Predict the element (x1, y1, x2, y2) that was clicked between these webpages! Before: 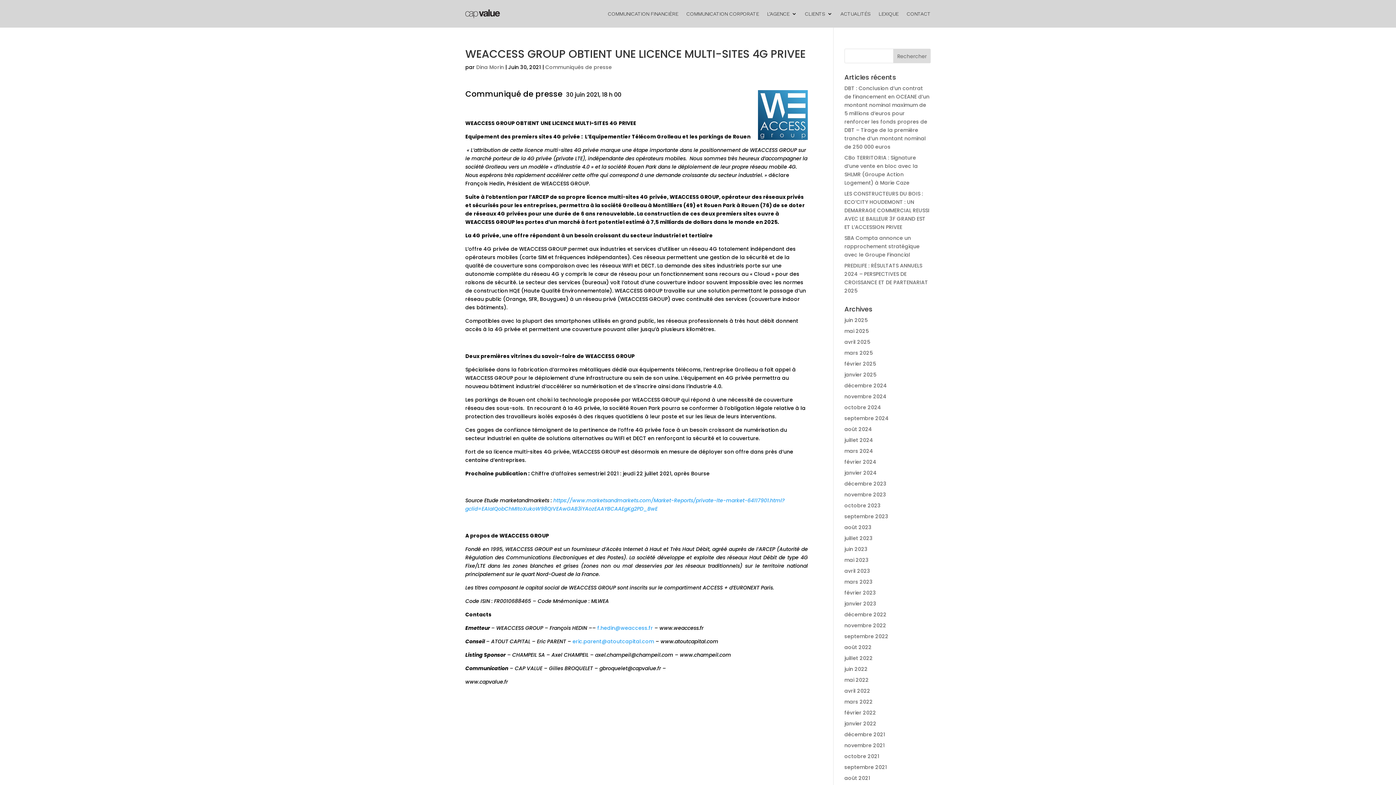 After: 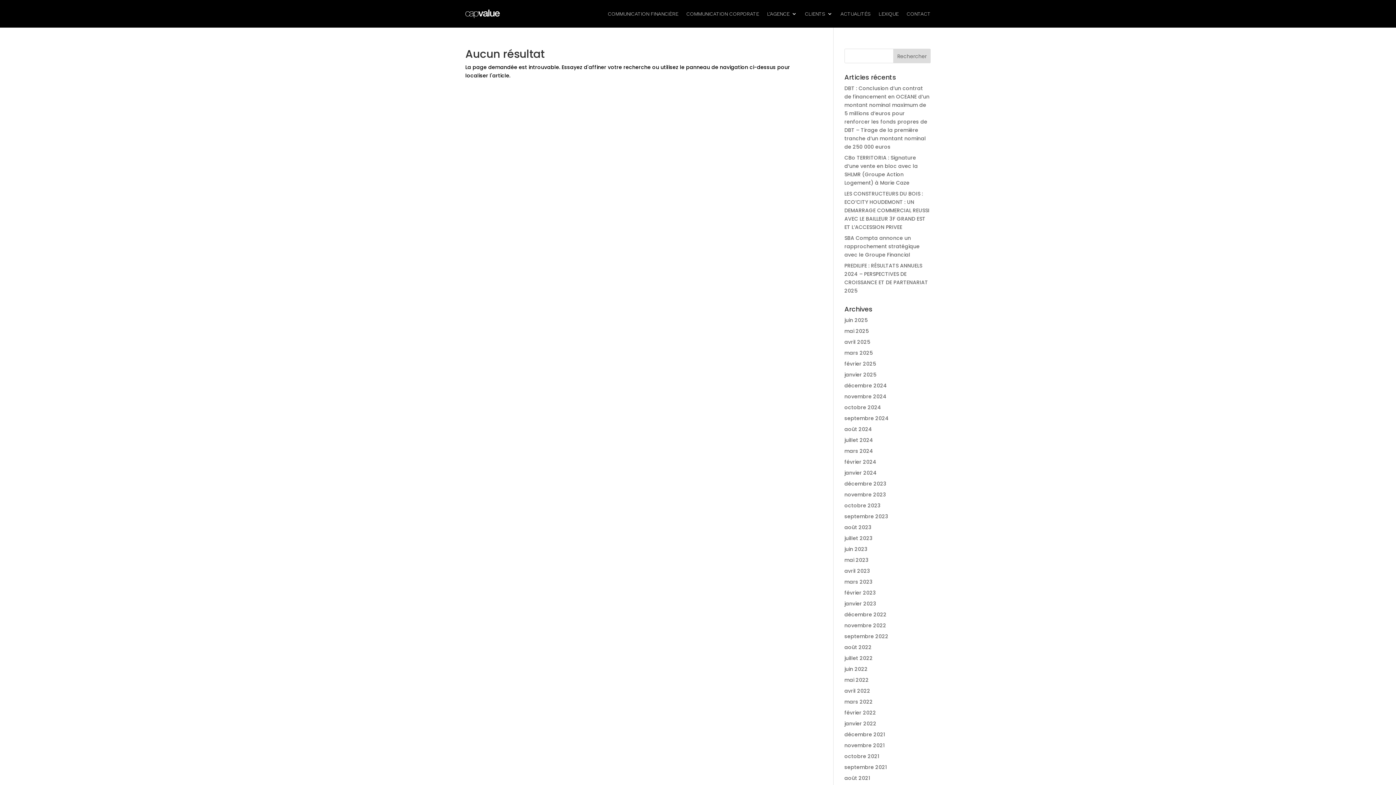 Action: label: avril 2022 bbox: (844, 687, 870, 694)